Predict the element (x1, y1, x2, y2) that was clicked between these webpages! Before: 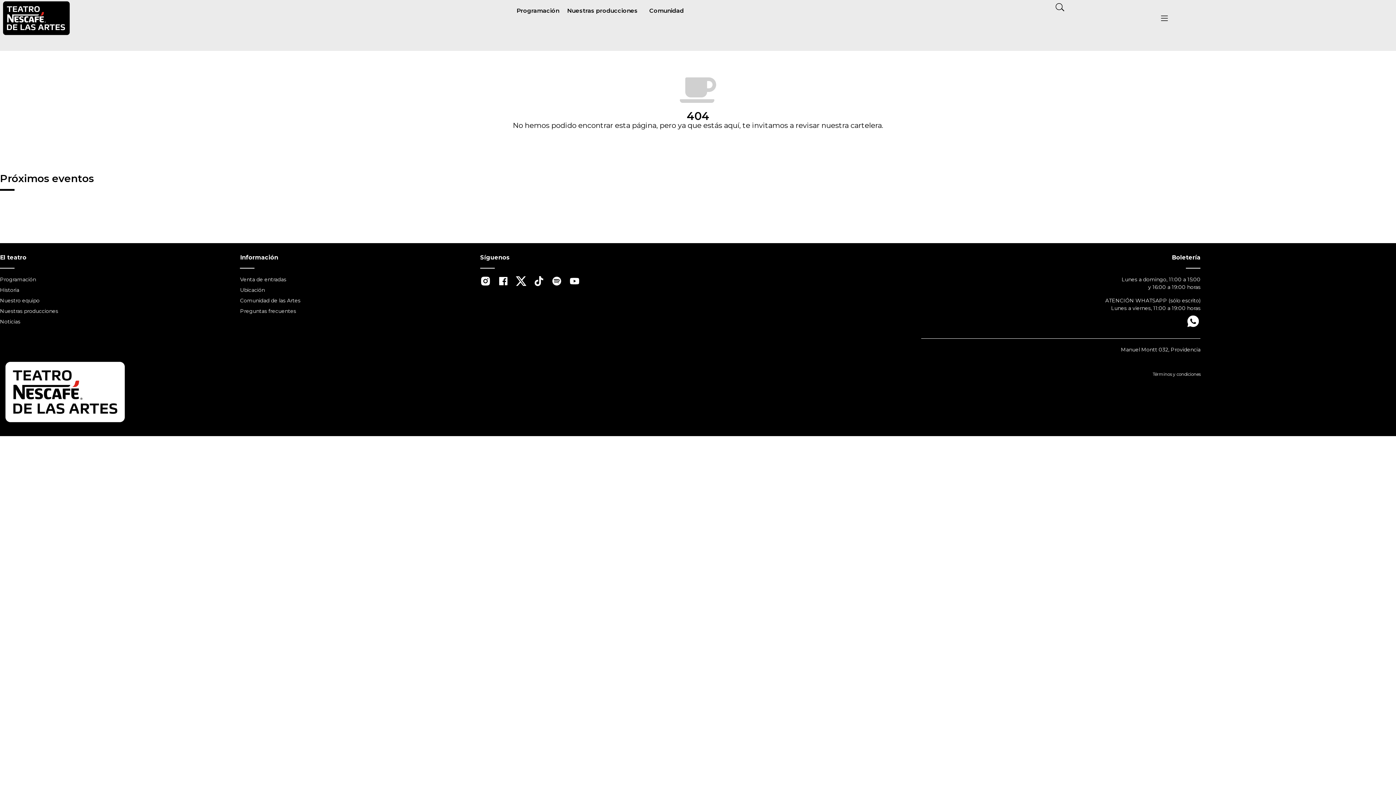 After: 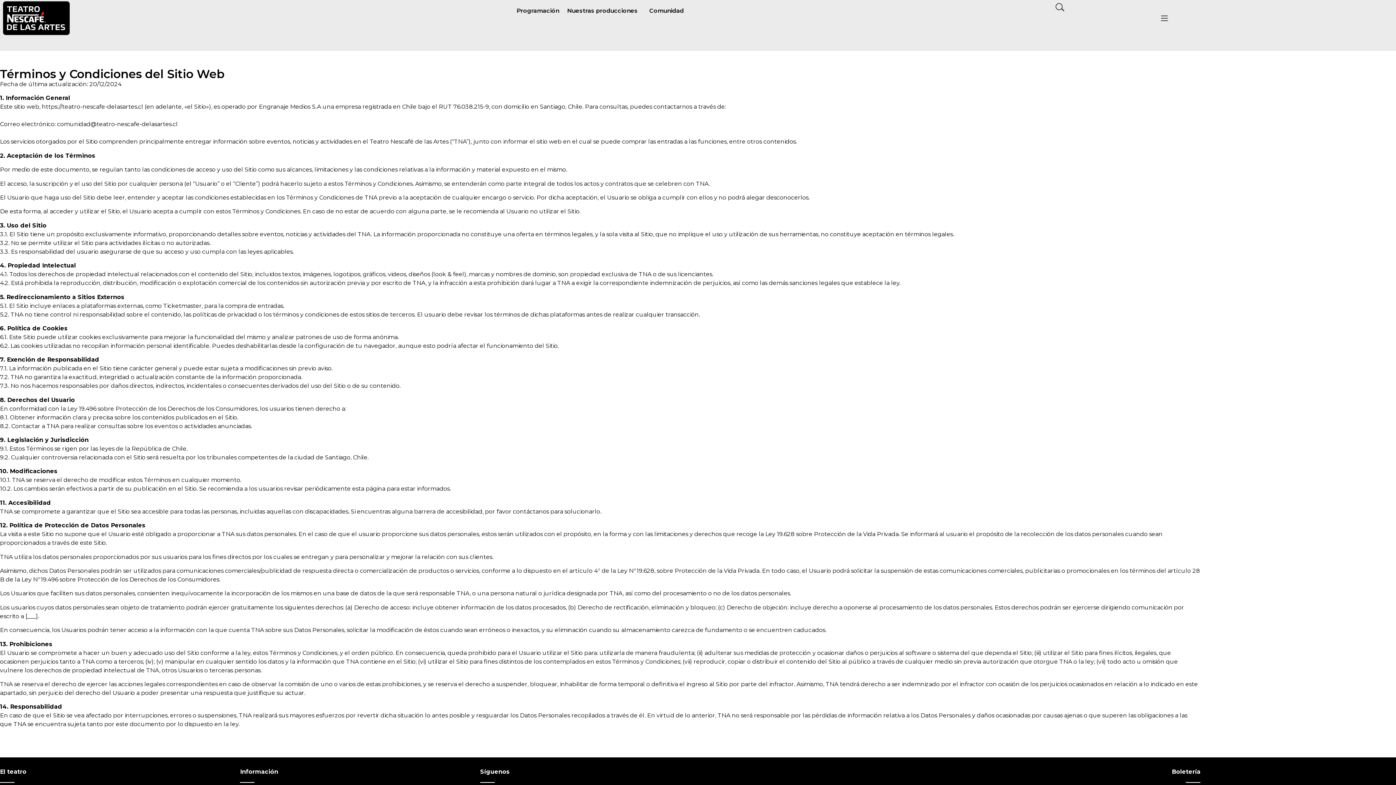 Action: label: Términos y condiciones bbox: (1152, 371, 1200, 377)